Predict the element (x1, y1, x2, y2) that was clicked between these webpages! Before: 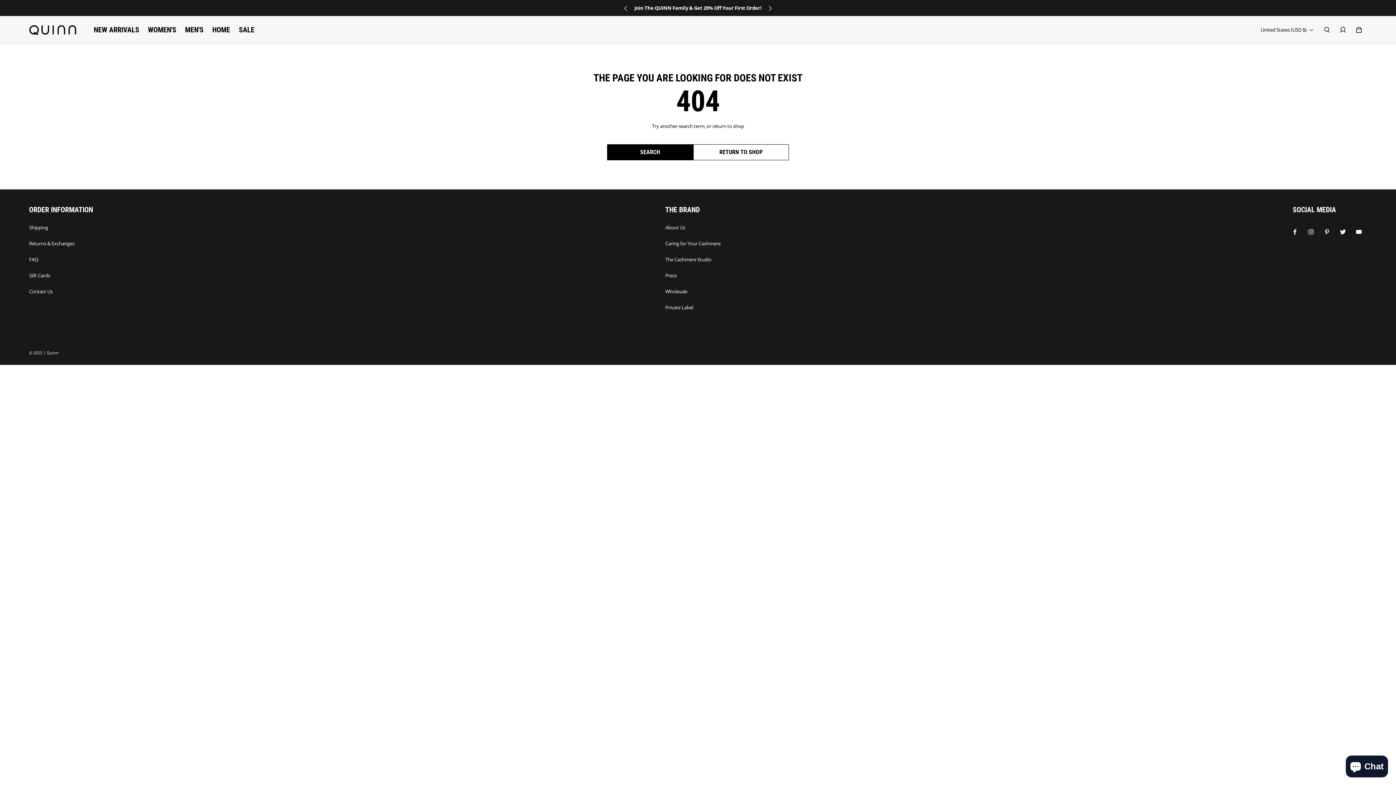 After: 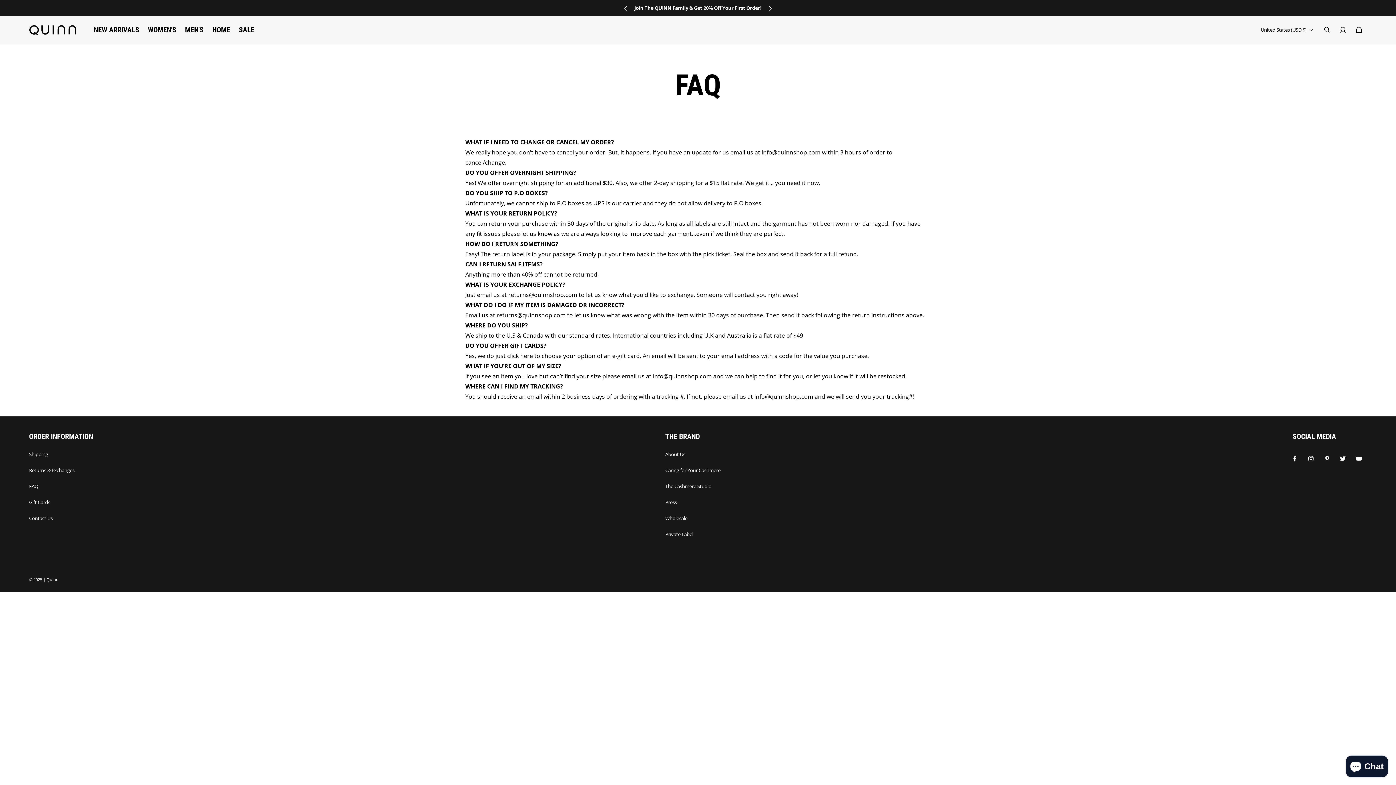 Action: bbox: (29, 256, 38, 263) label: FAQ